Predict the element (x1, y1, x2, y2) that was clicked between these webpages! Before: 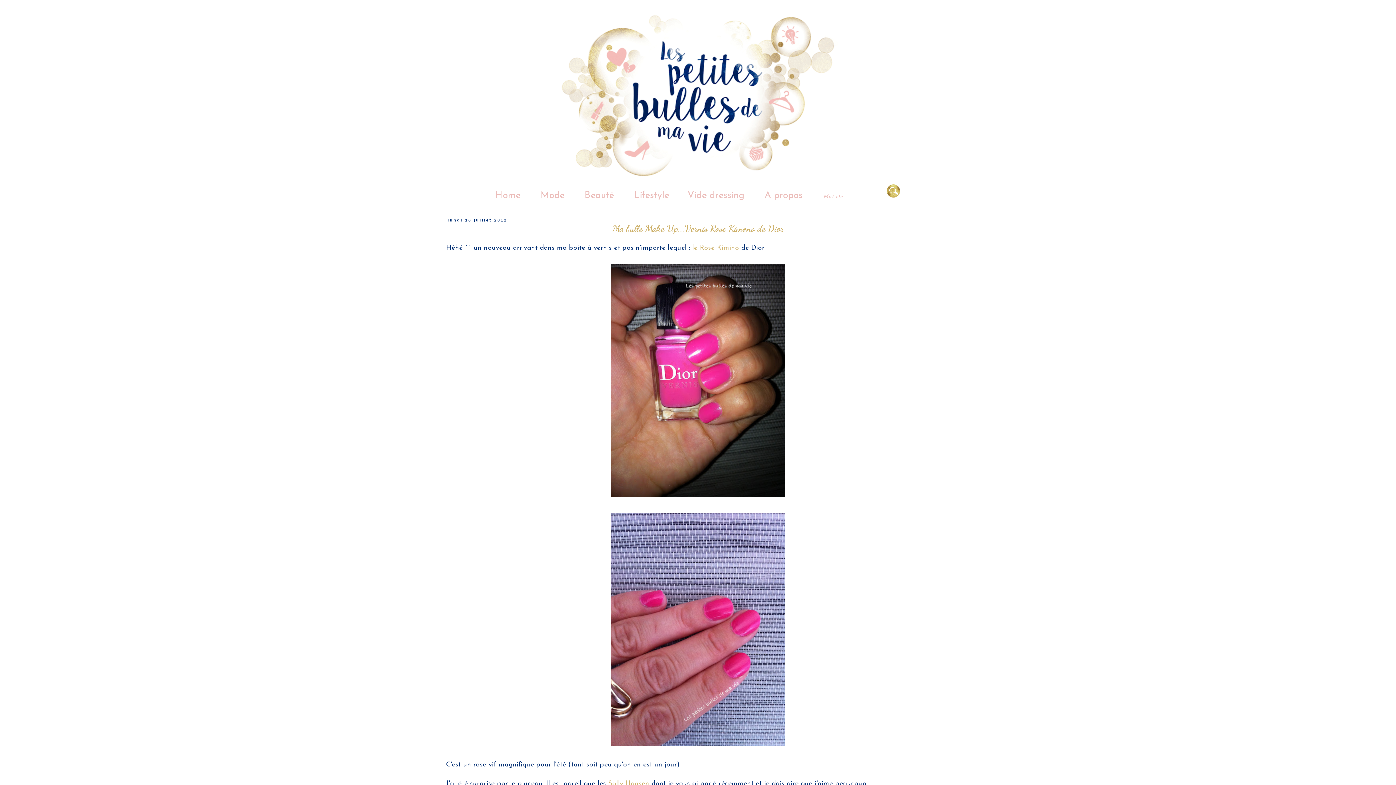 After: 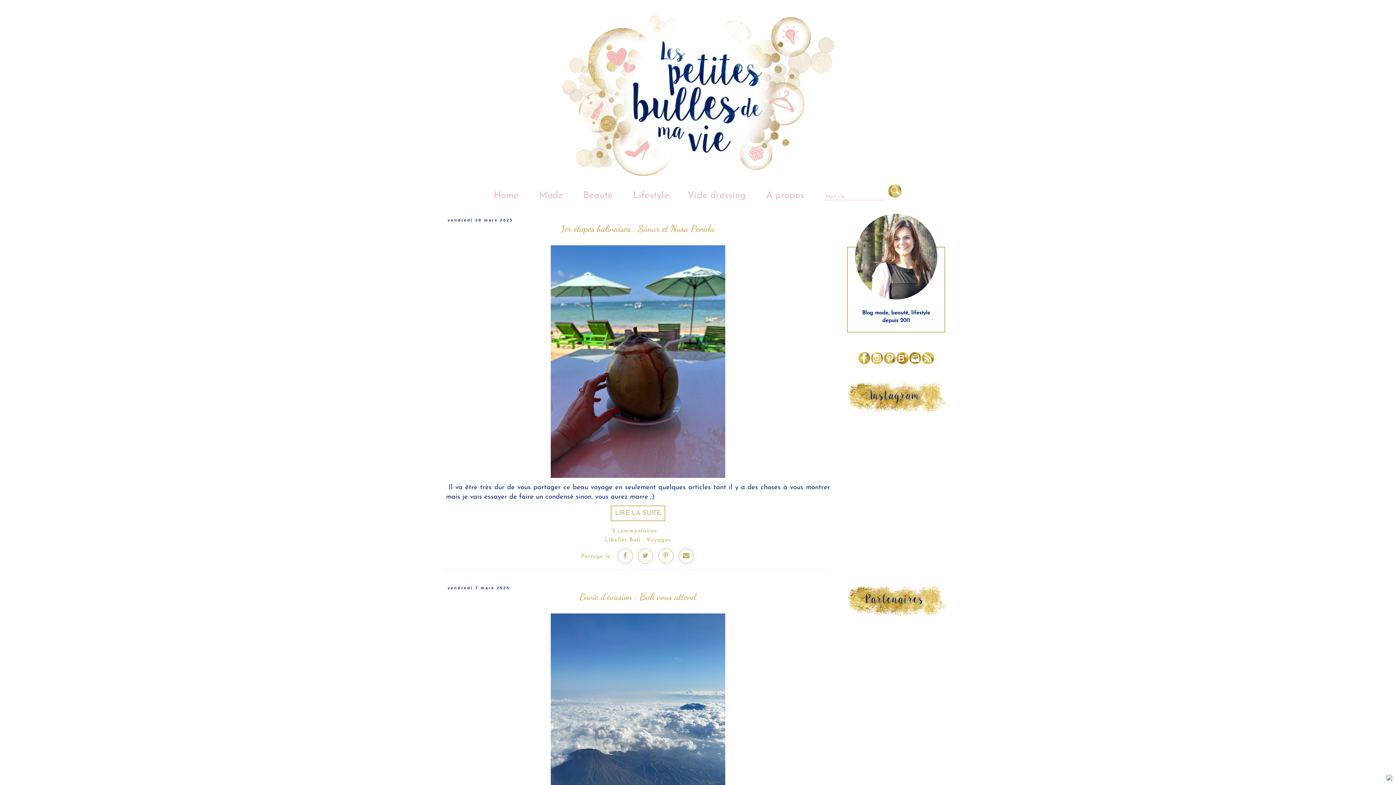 Action: bbox: (0, 10, 1396, 184)